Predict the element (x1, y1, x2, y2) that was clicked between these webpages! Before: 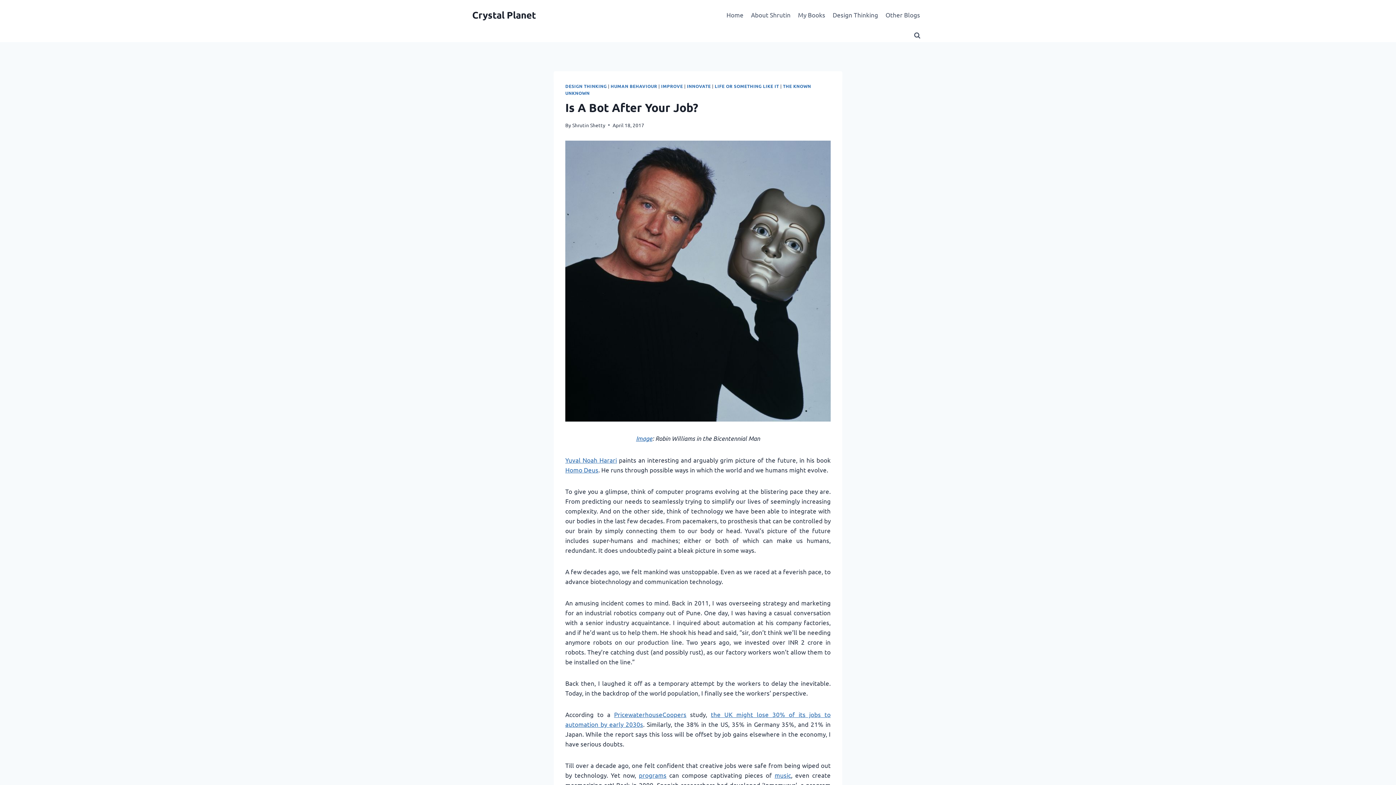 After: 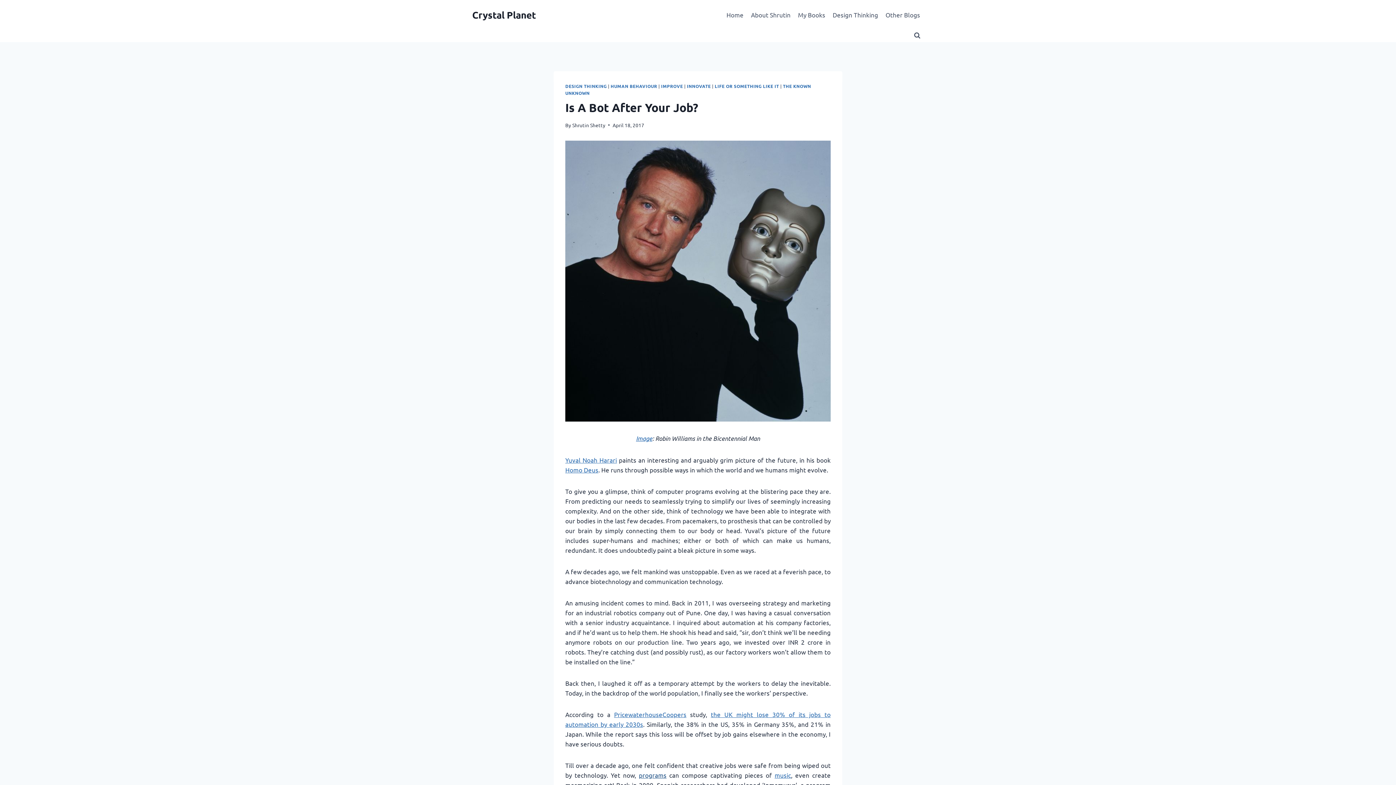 Action: label: programs bbox: (639, 771, 666, 779)